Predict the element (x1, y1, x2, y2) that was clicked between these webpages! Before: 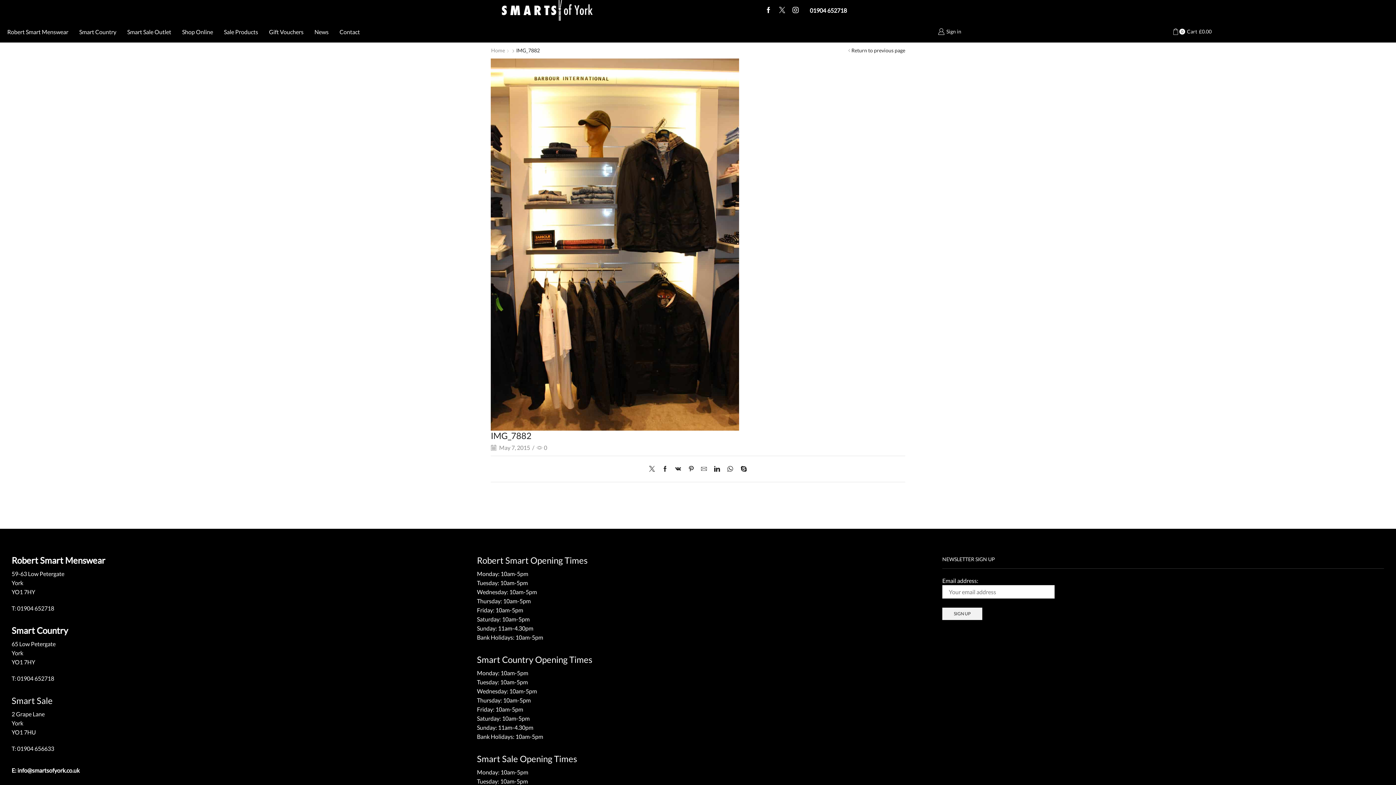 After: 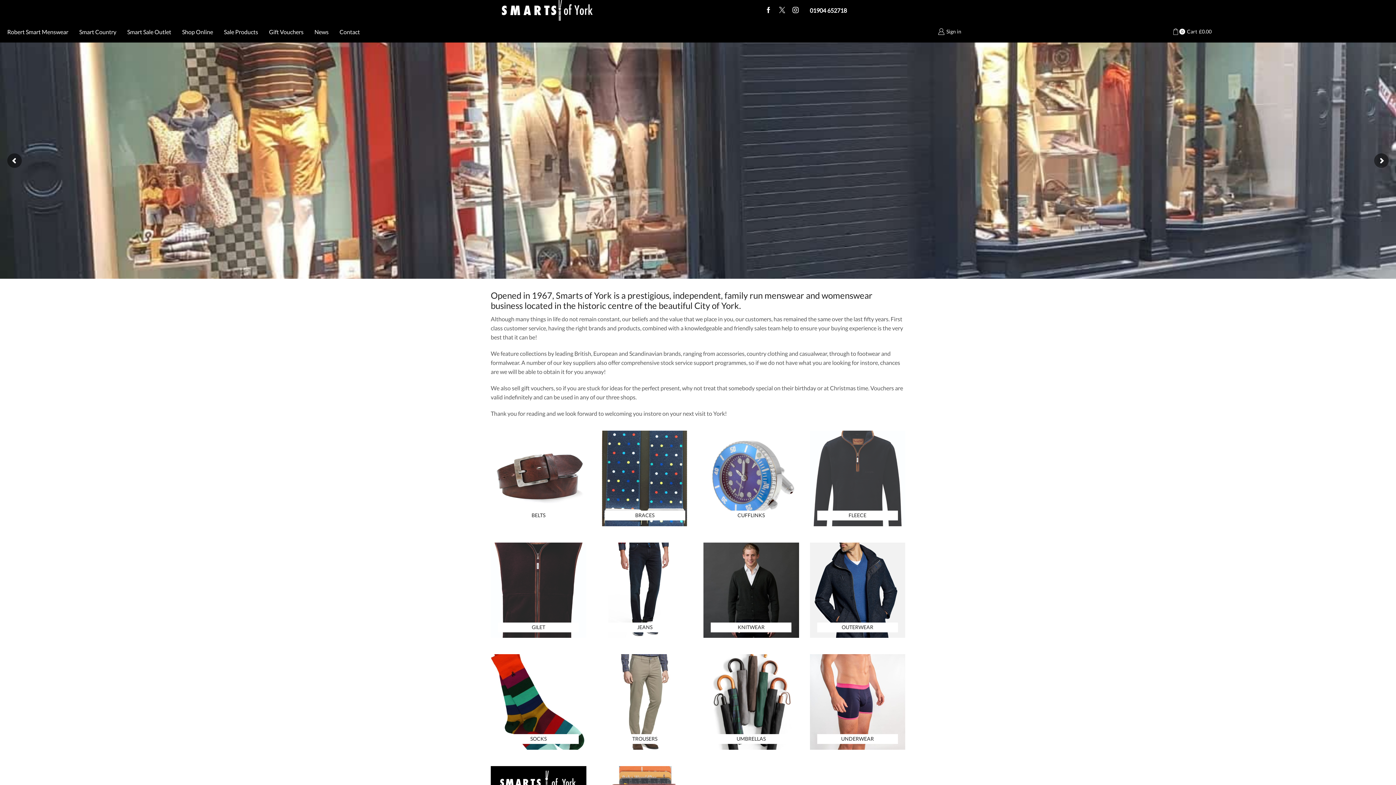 Action: label: Home bbox: (490, 46, 505, 54)